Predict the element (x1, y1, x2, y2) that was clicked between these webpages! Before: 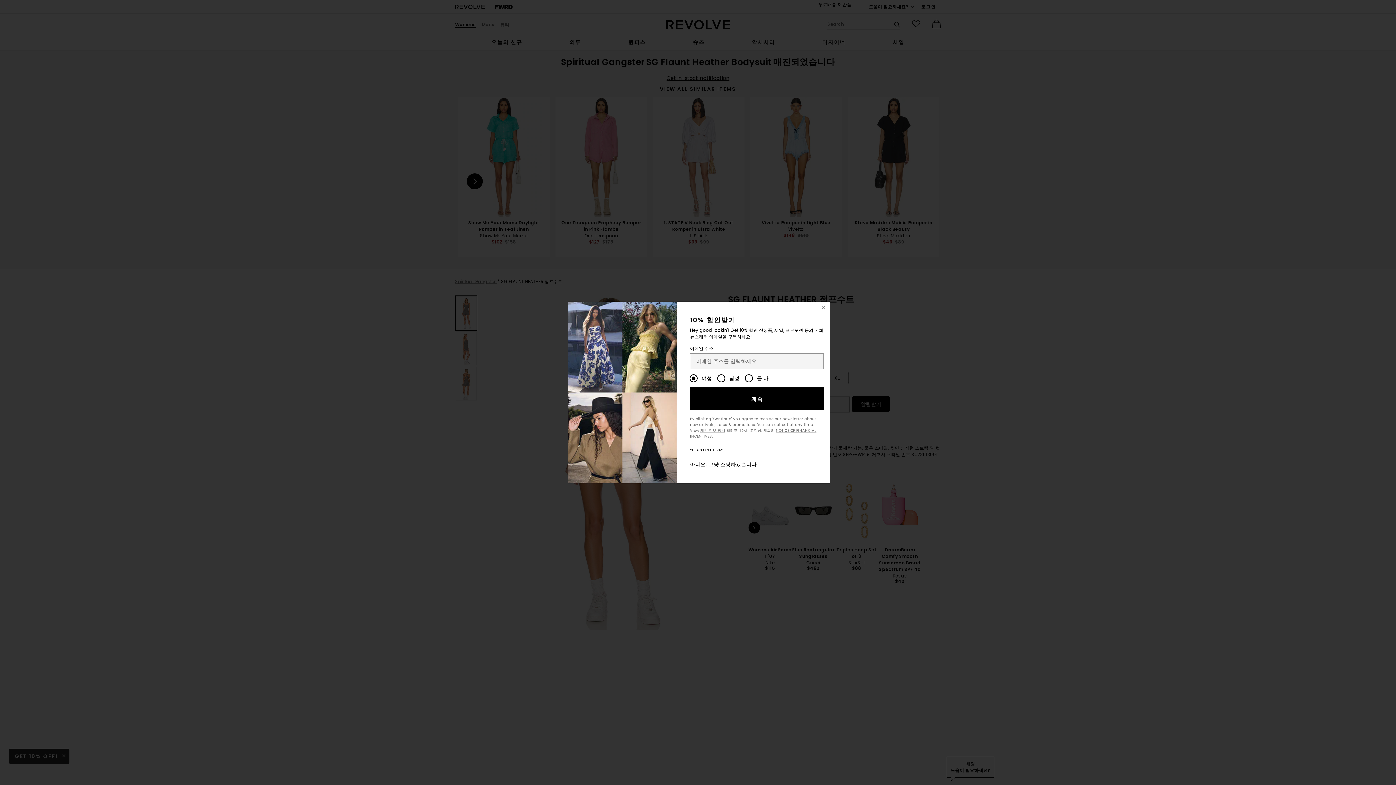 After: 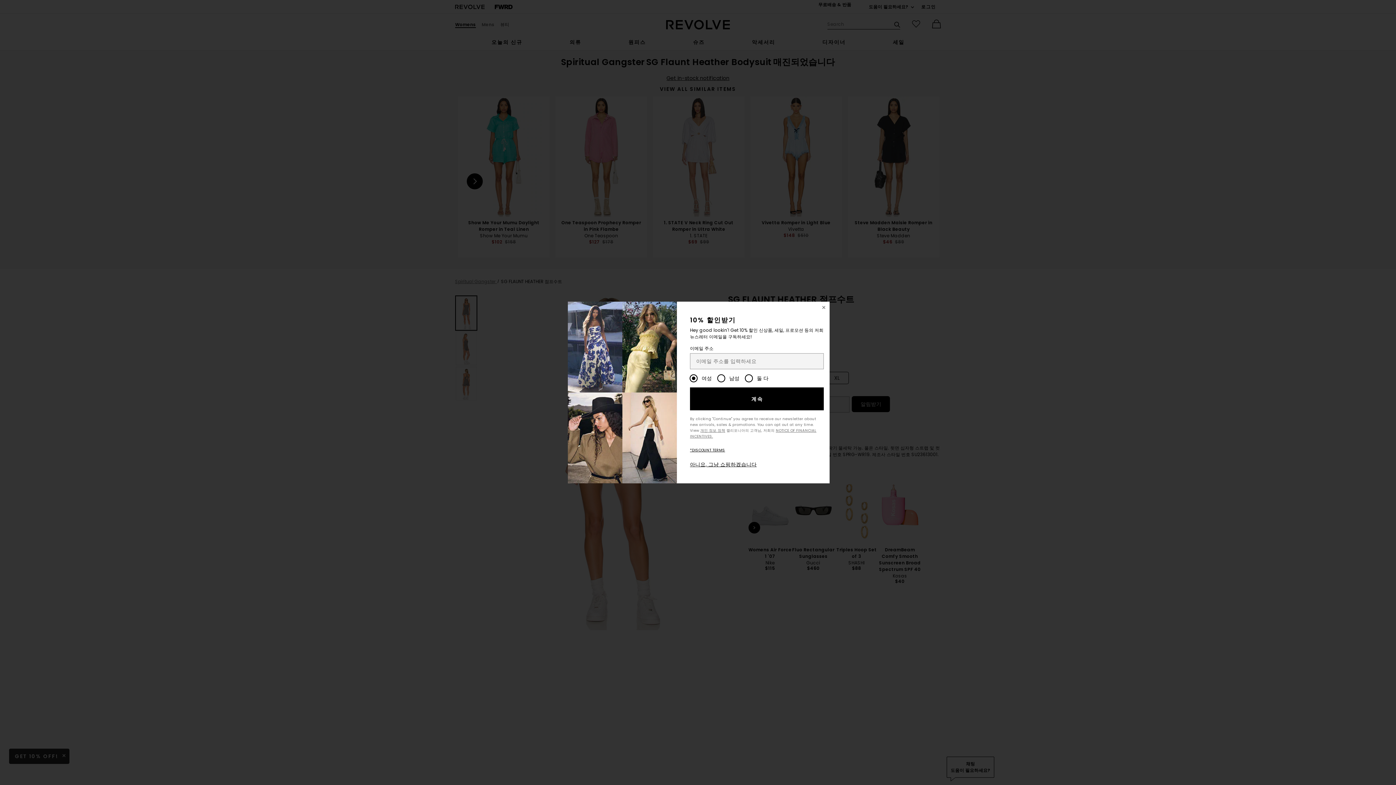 Action: bbox: (690, 387, 823, 410) label: 계속